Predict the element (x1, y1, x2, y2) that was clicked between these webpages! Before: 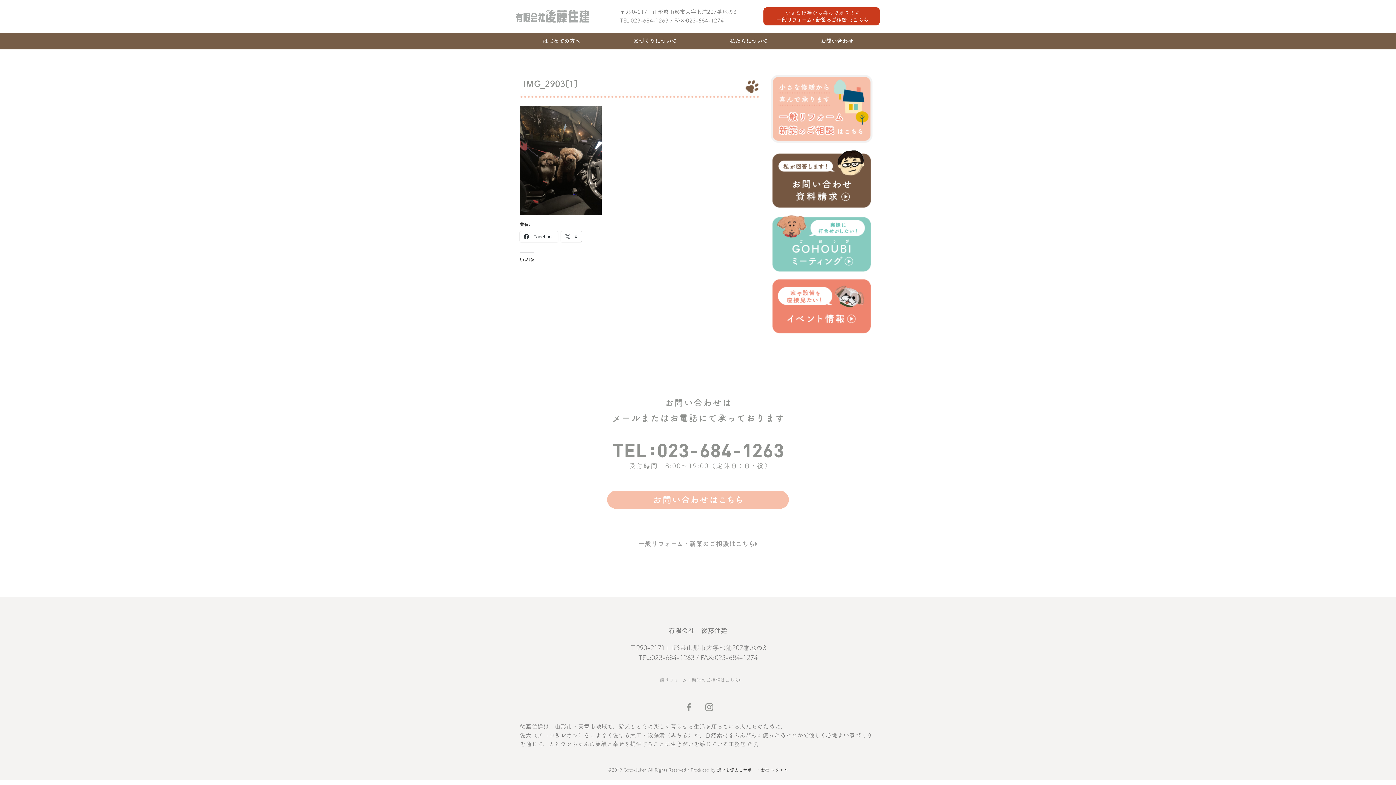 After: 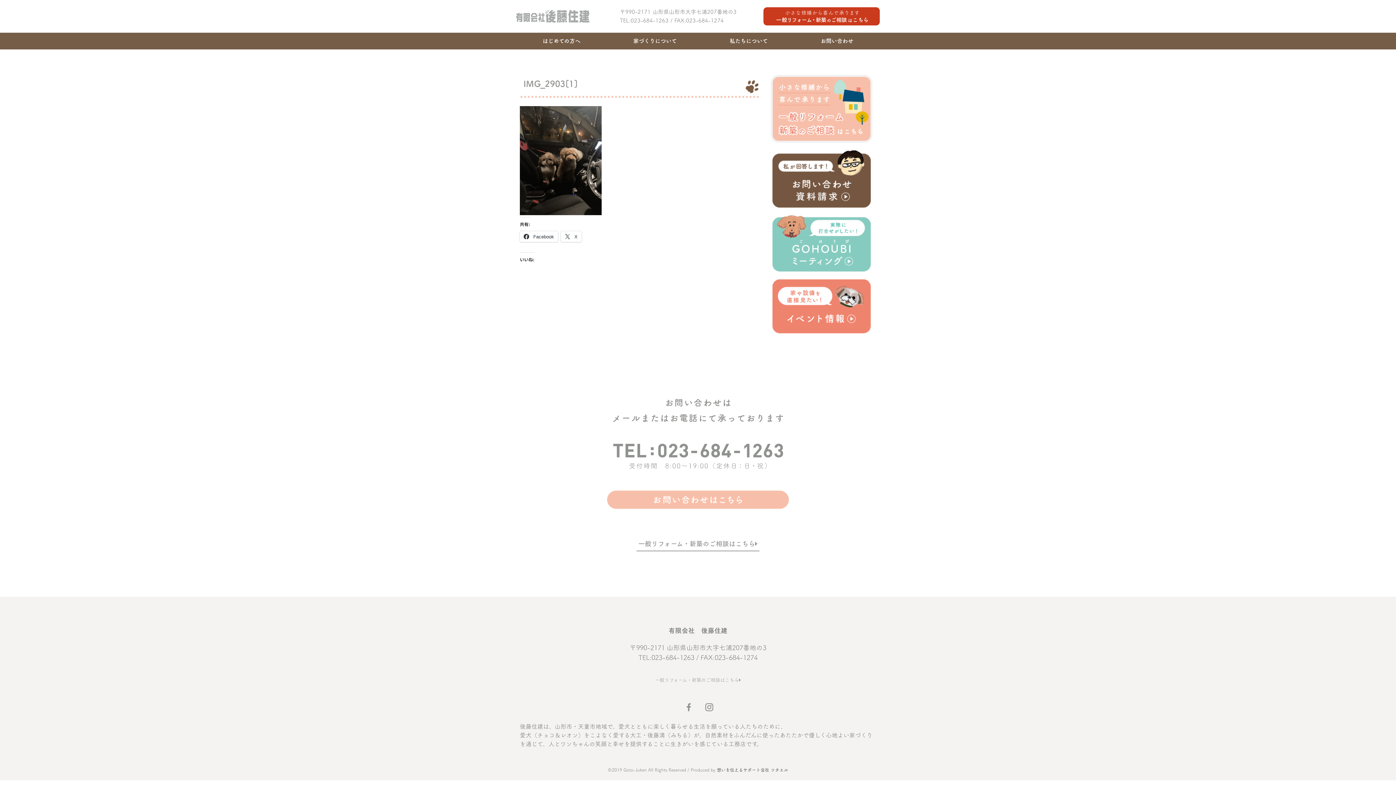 Action: bbox: (613, 443, 783, 469)